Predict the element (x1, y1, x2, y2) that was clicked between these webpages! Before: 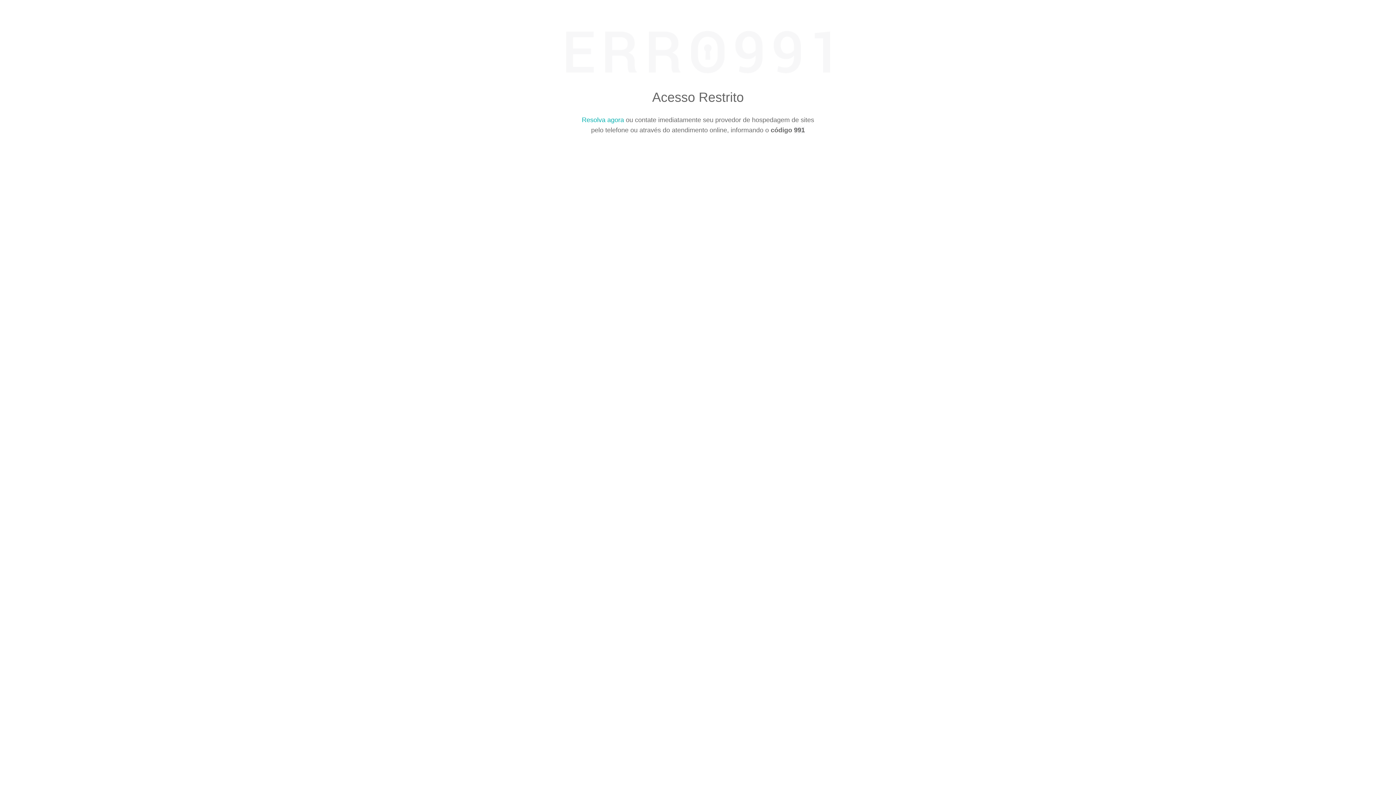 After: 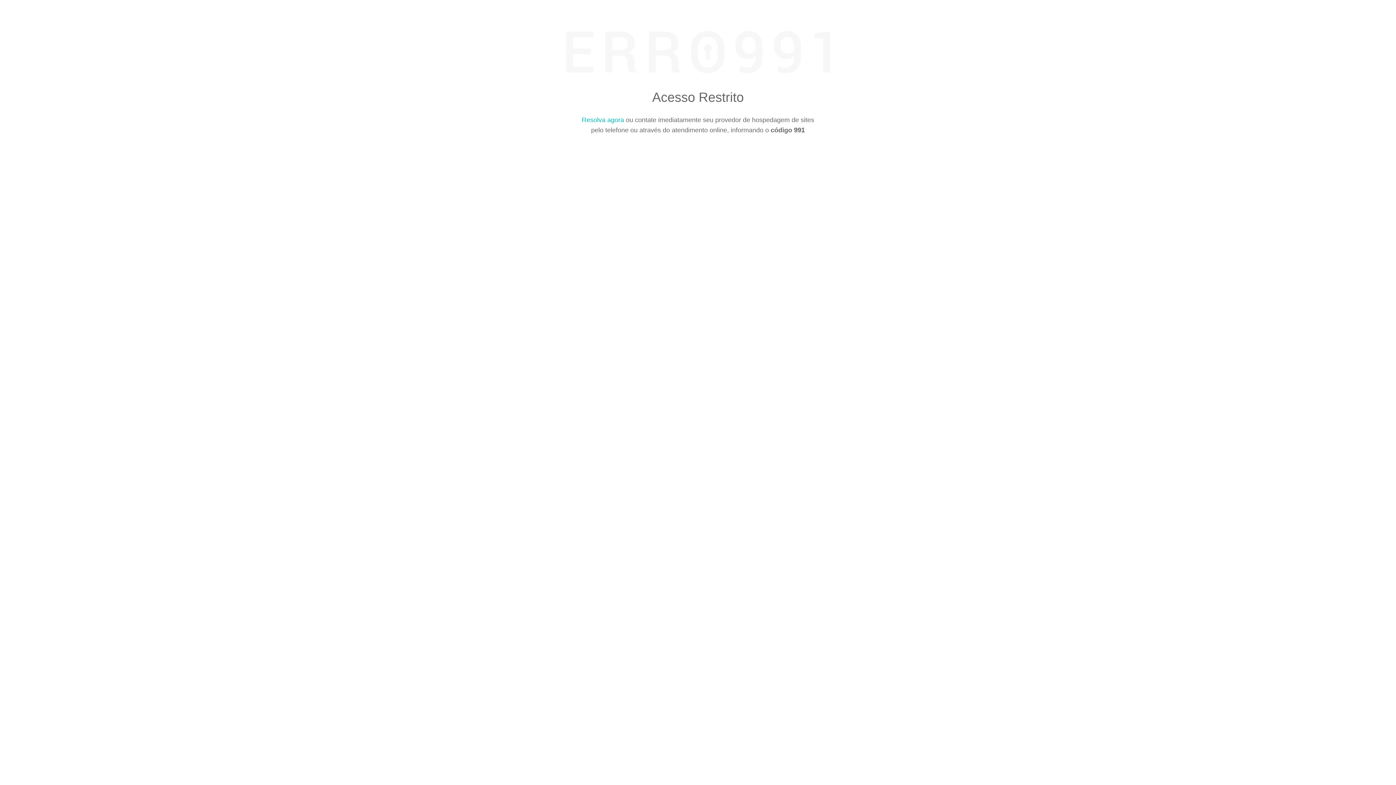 Action: label: Resolva agora bbox: (582, 116, 624, 123)